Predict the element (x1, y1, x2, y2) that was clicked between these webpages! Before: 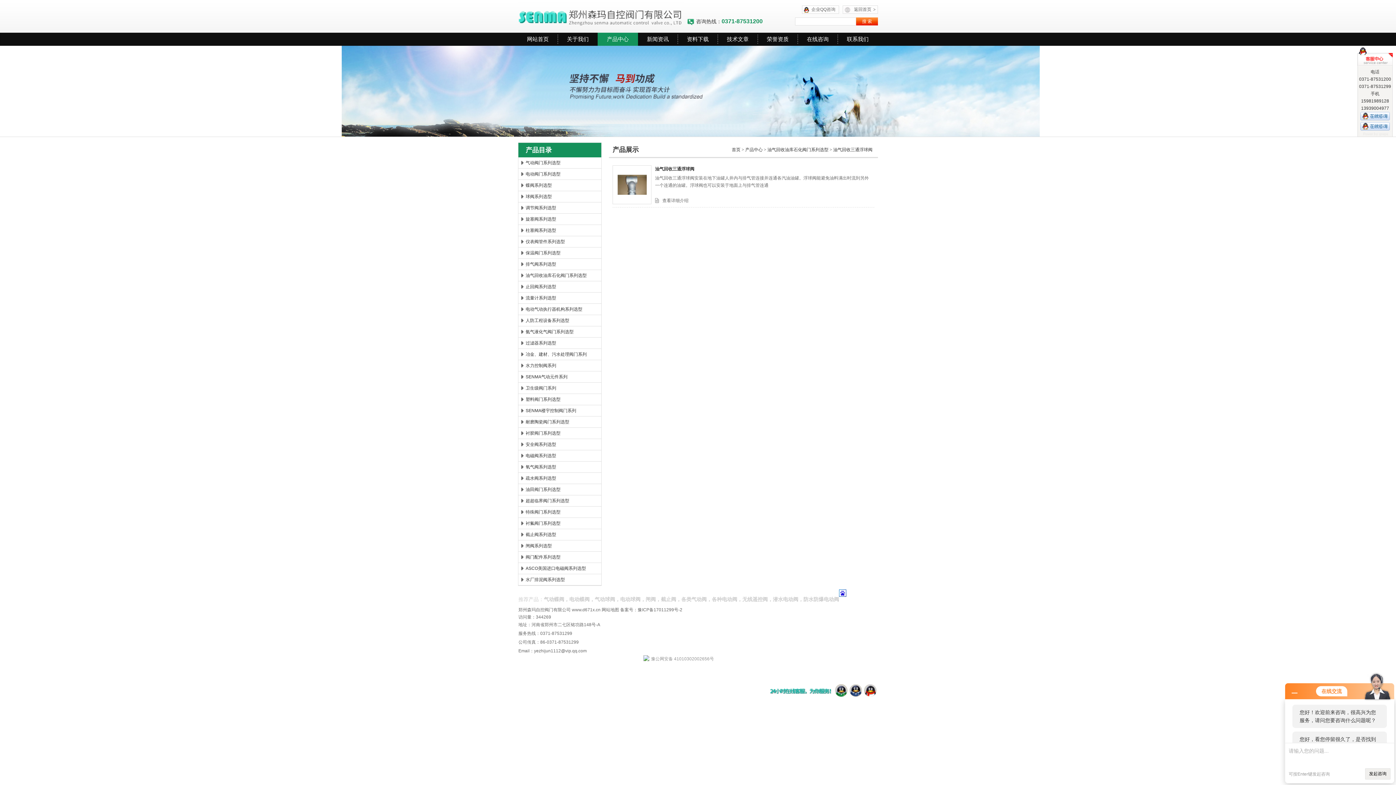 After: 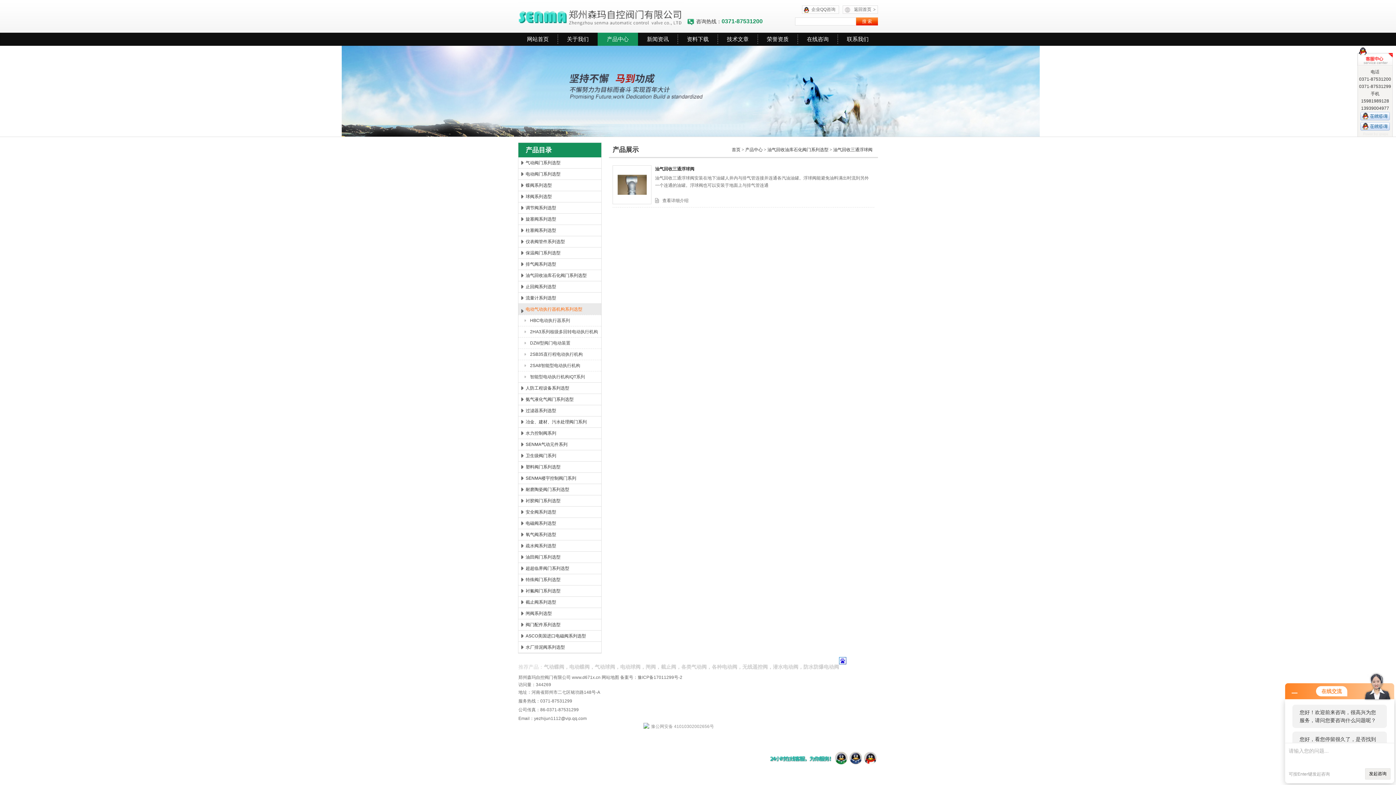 Action: label: 电动气动执行器机构系列选型 bbox: (518, 304, 601, 314)